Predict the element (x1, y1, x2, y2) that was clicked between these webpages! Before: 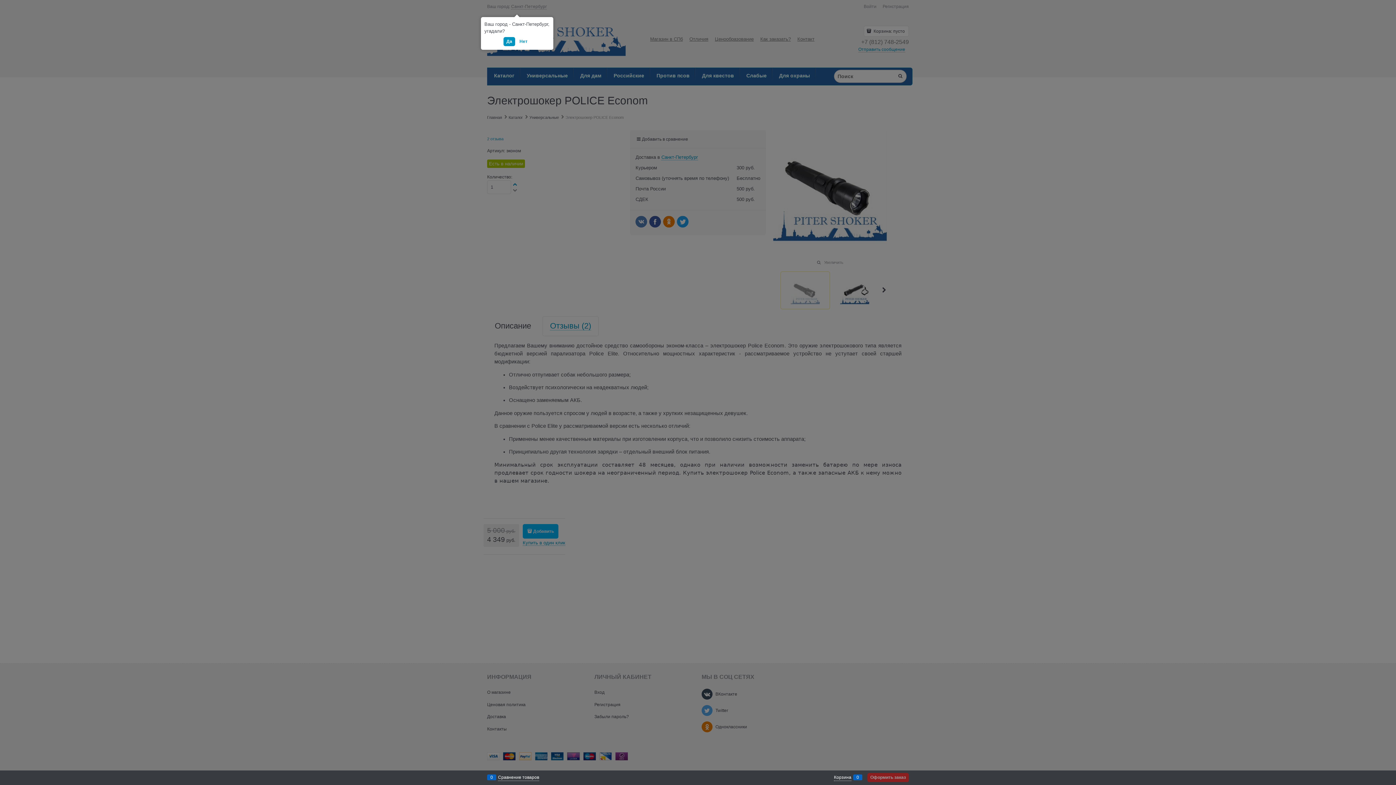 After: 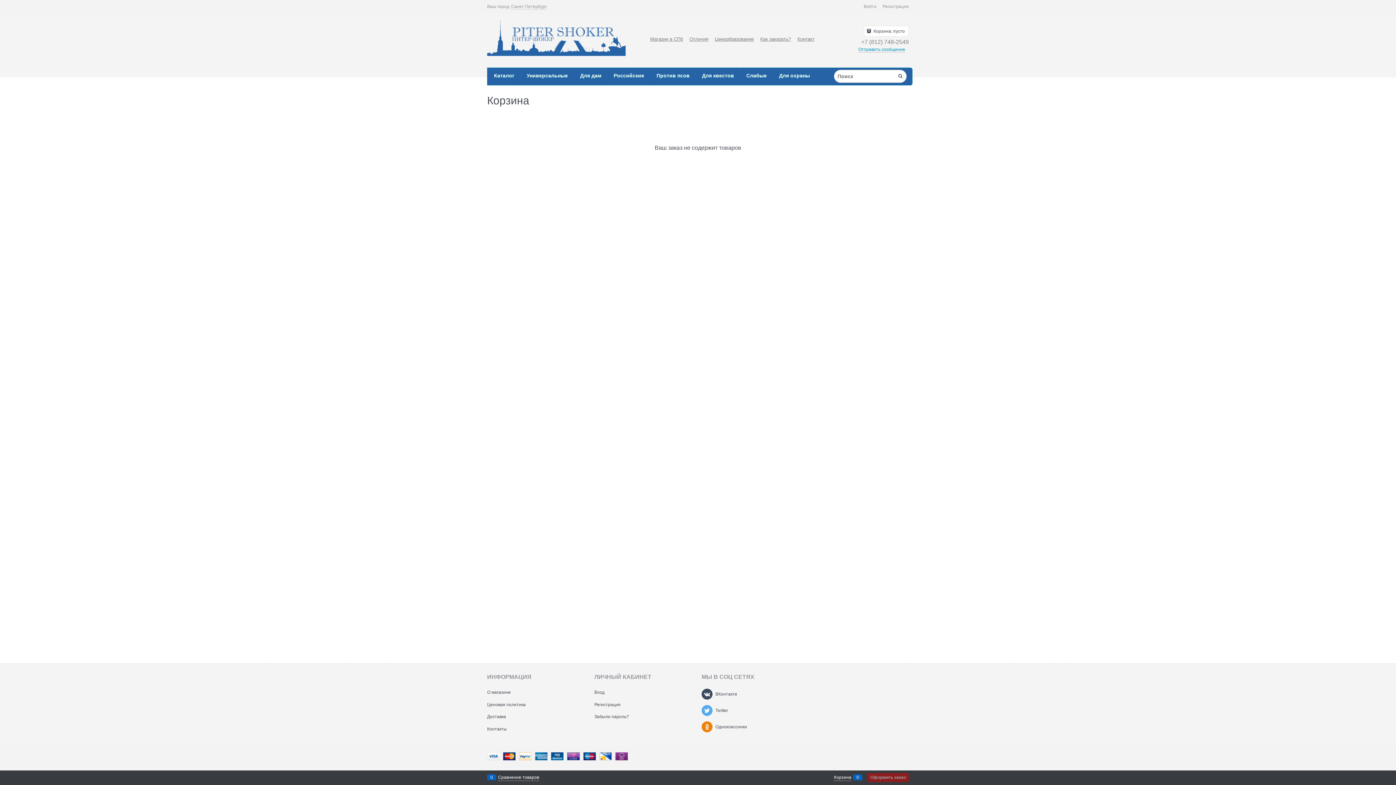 Action: label: Корзина
0 bbox: (834, 774, 851, 781)